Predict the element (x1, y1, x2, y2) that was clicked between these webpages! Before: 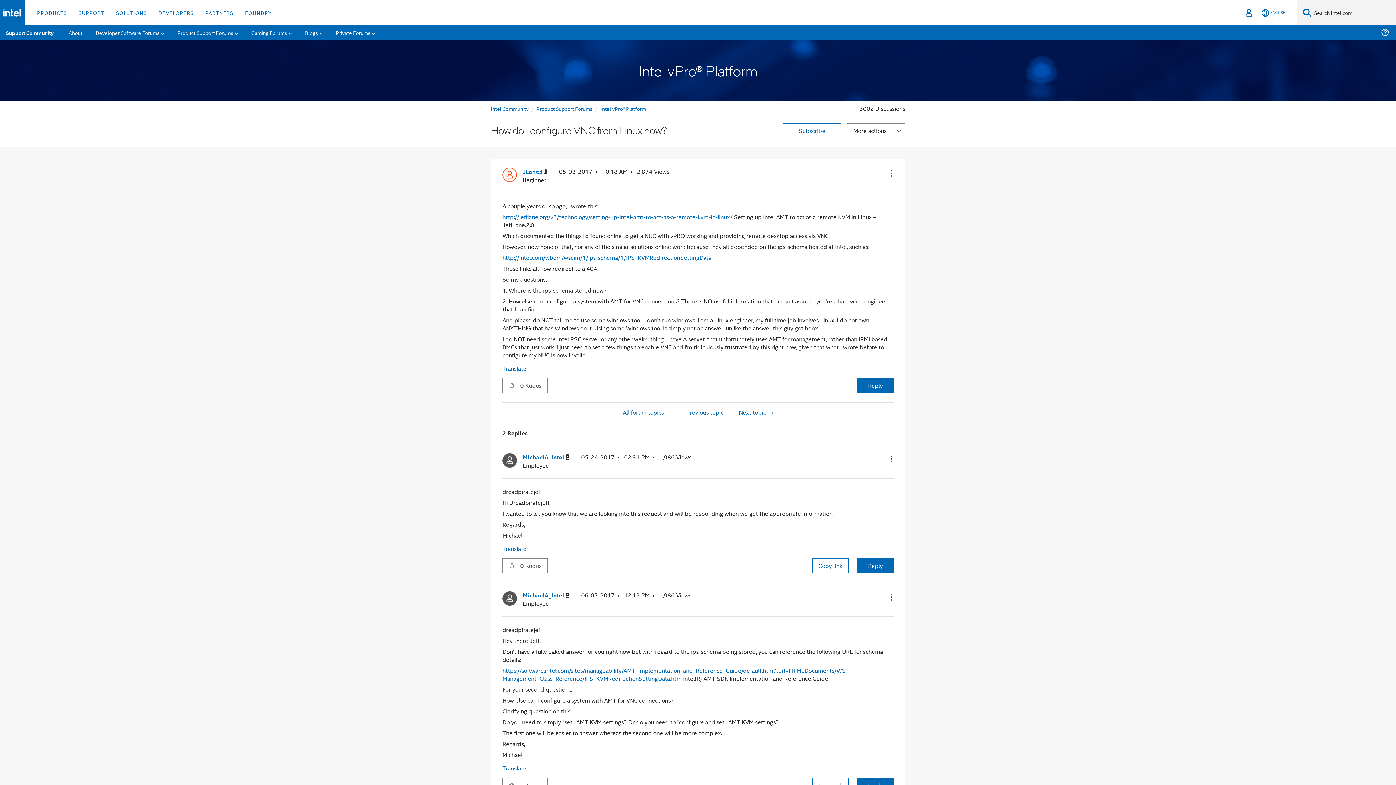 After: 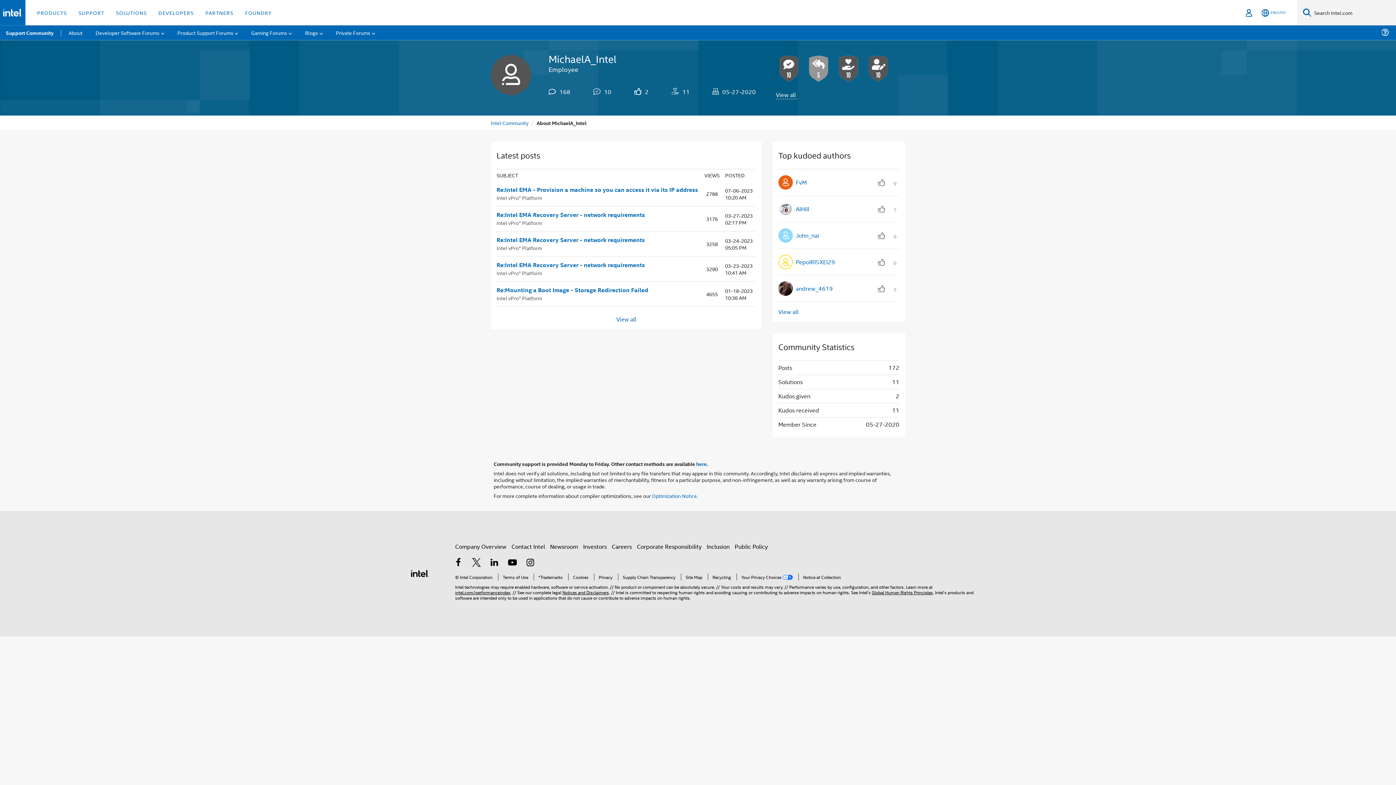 Action: label: View Profile of MichaelA_Intel bbox: (522, 453, 569, 461)